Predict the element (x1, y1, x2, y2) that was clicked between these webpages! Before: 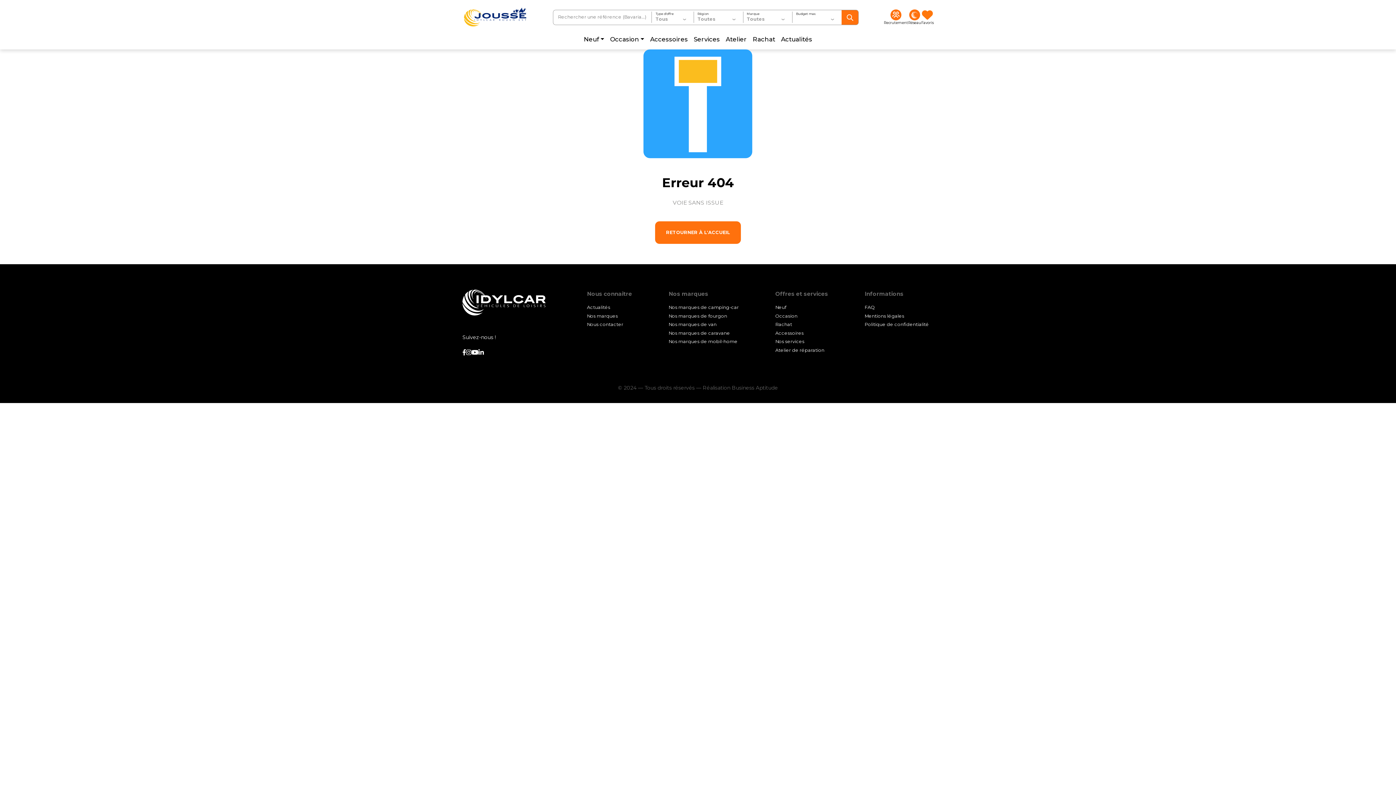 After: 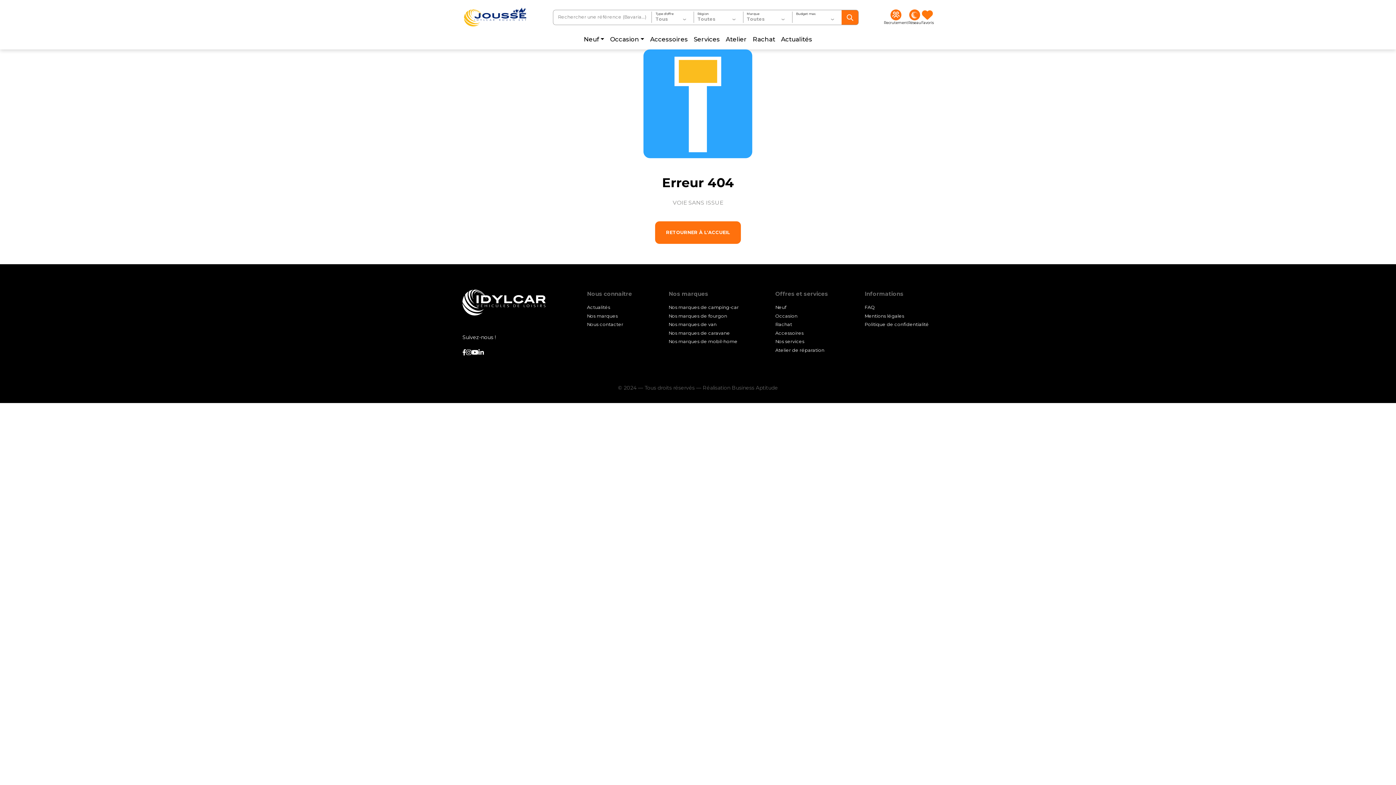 Action: bbox: (732, 384, 778, 391) label: Business Aptitude